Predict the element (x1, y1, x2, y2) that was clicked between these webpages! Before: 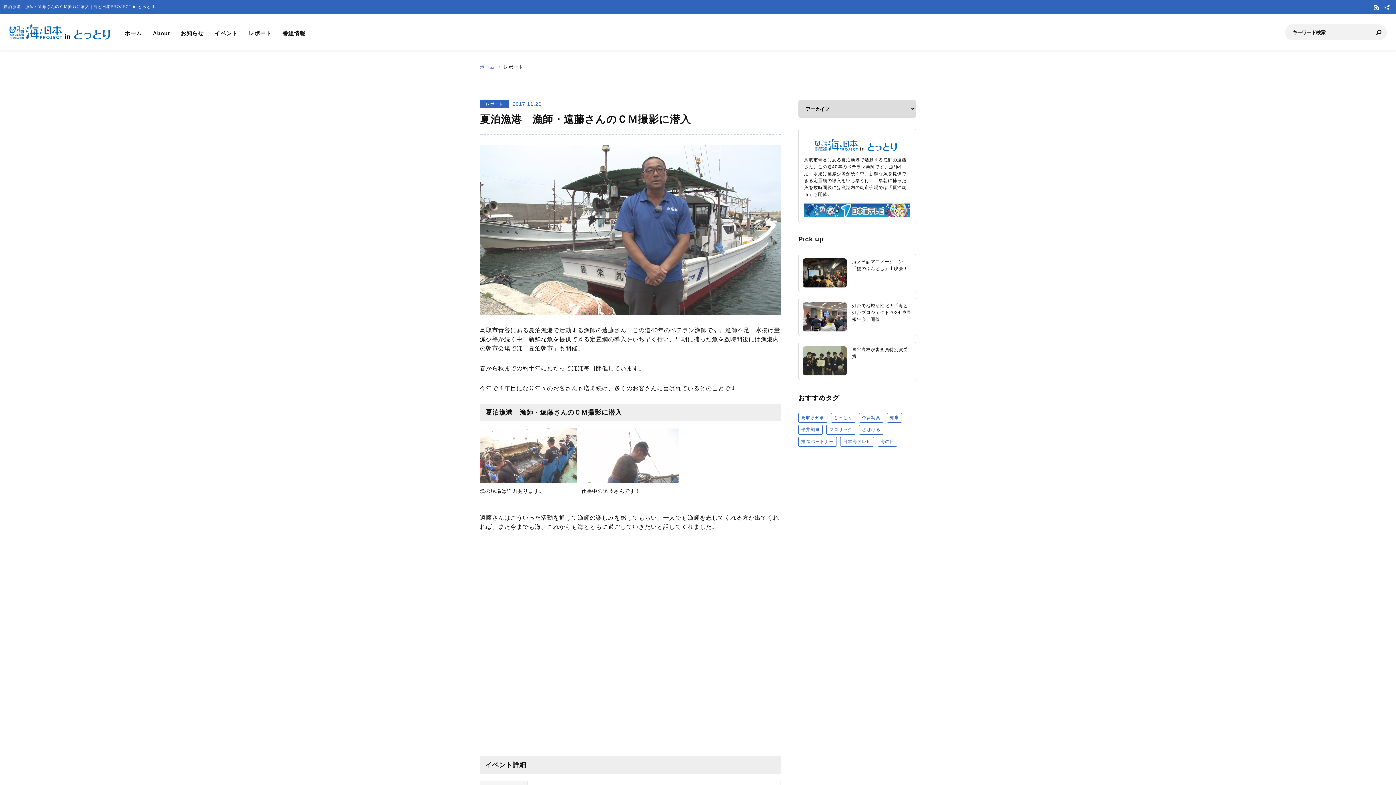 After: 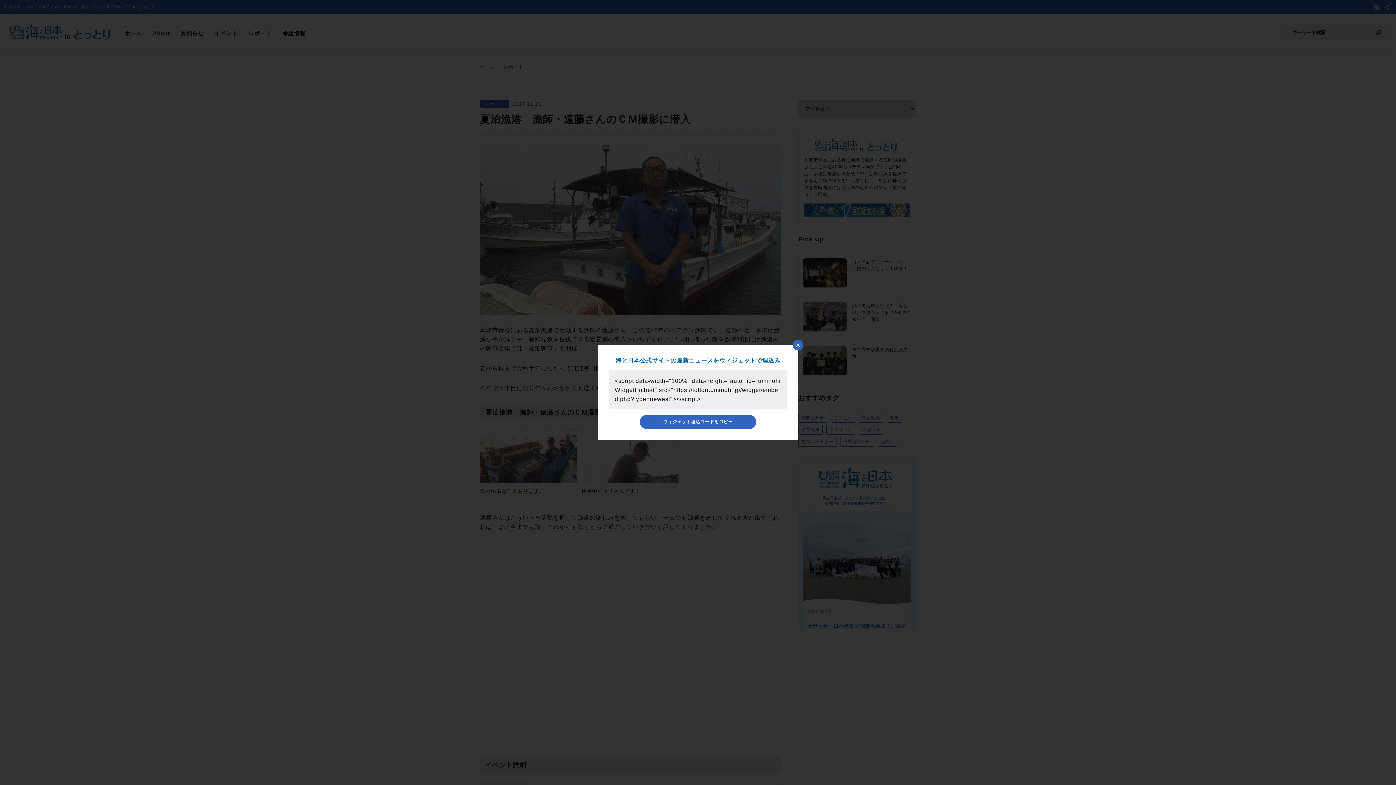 Action: bbox: (1384, 4, 1390, 10)